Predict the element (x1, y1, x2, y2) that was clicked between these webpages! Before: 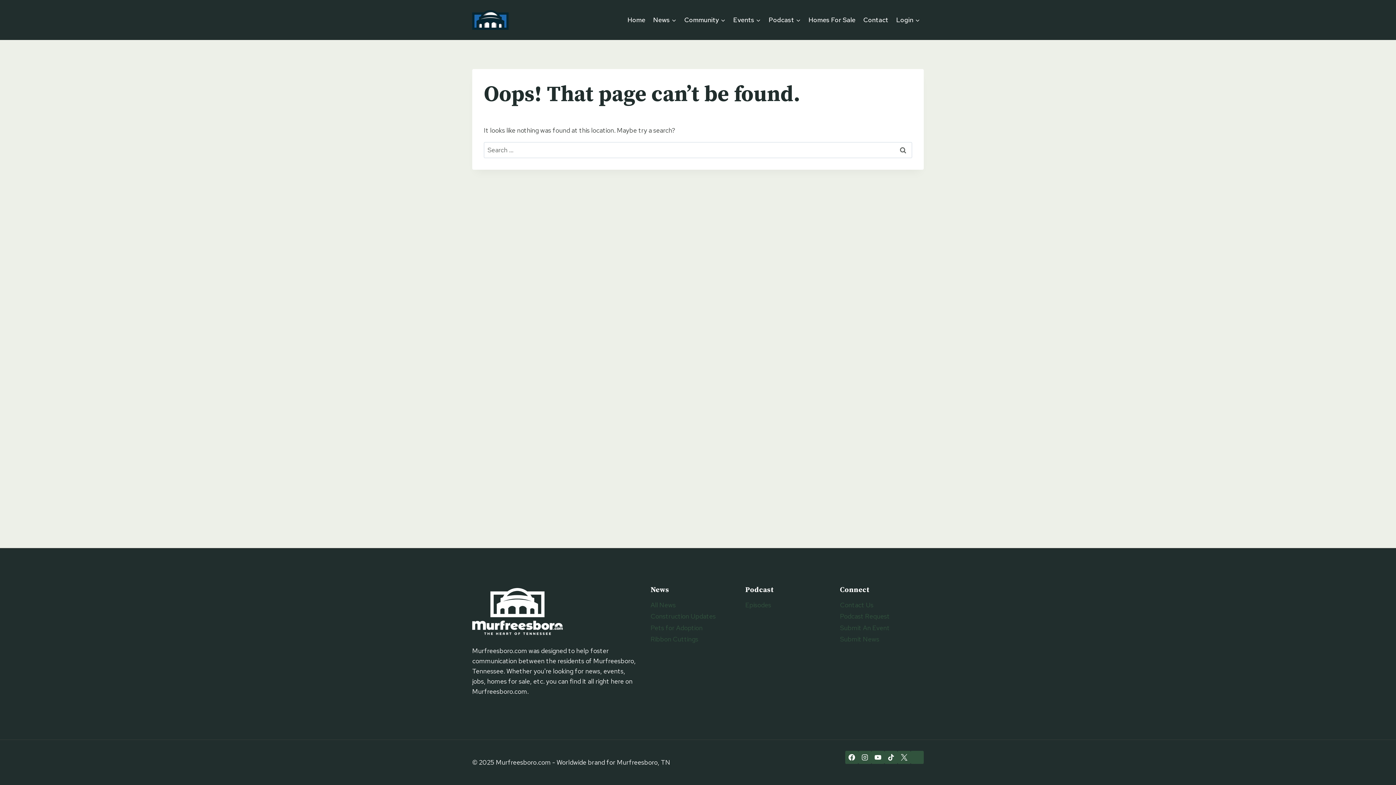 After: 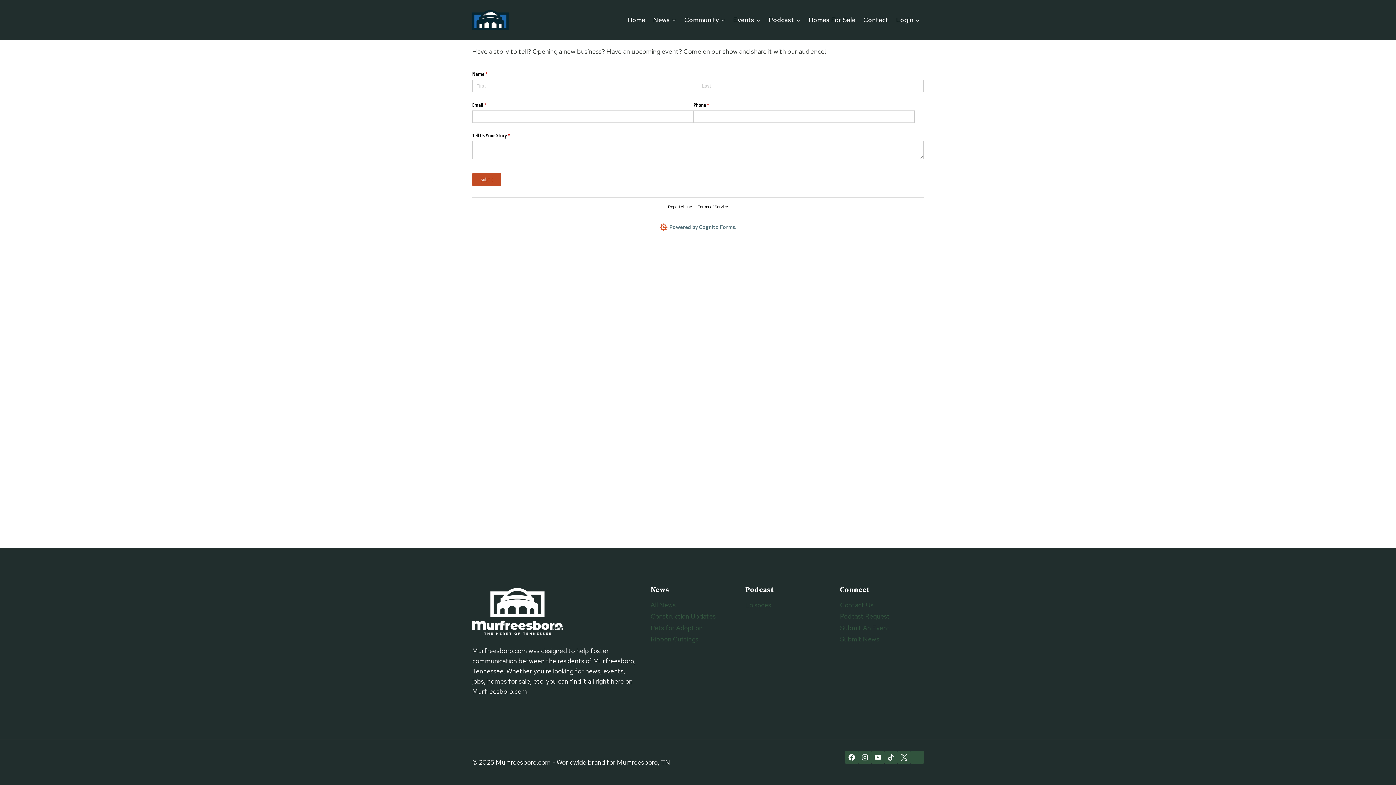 Action: bbox: (840, 611, 923, 622) label: Podcast Request